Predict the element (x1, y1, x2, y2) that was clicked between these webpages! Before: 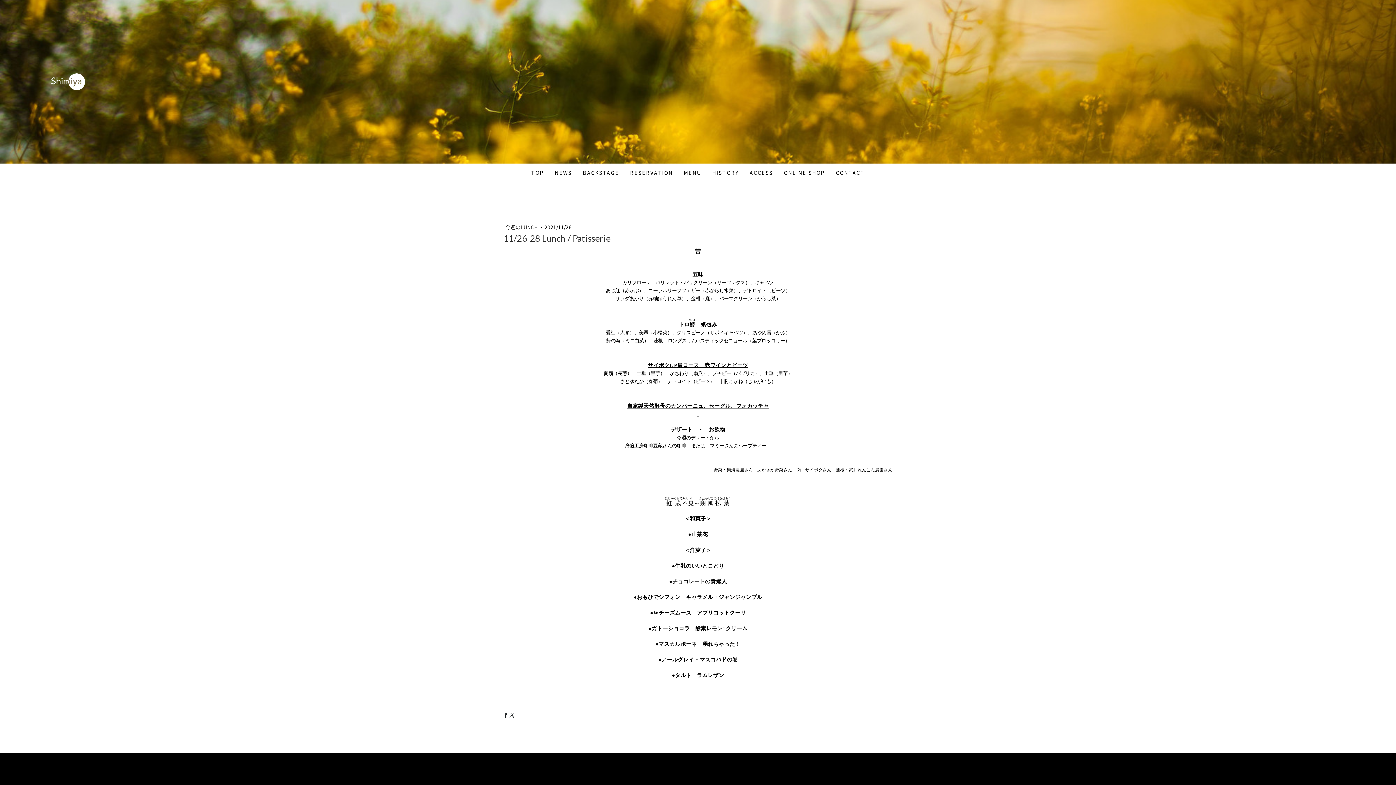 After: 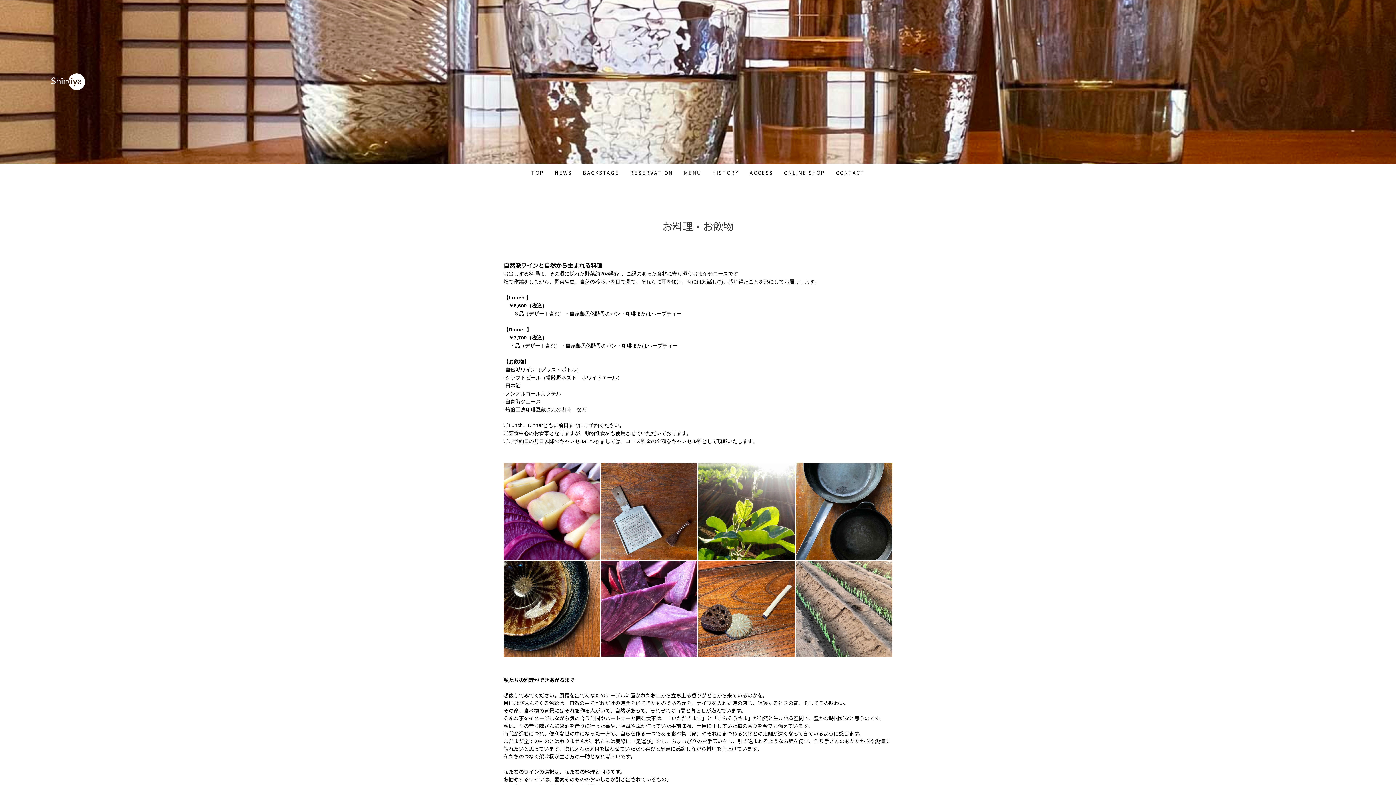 Action: label: MENU bbox: (678, 163, 706, 181)